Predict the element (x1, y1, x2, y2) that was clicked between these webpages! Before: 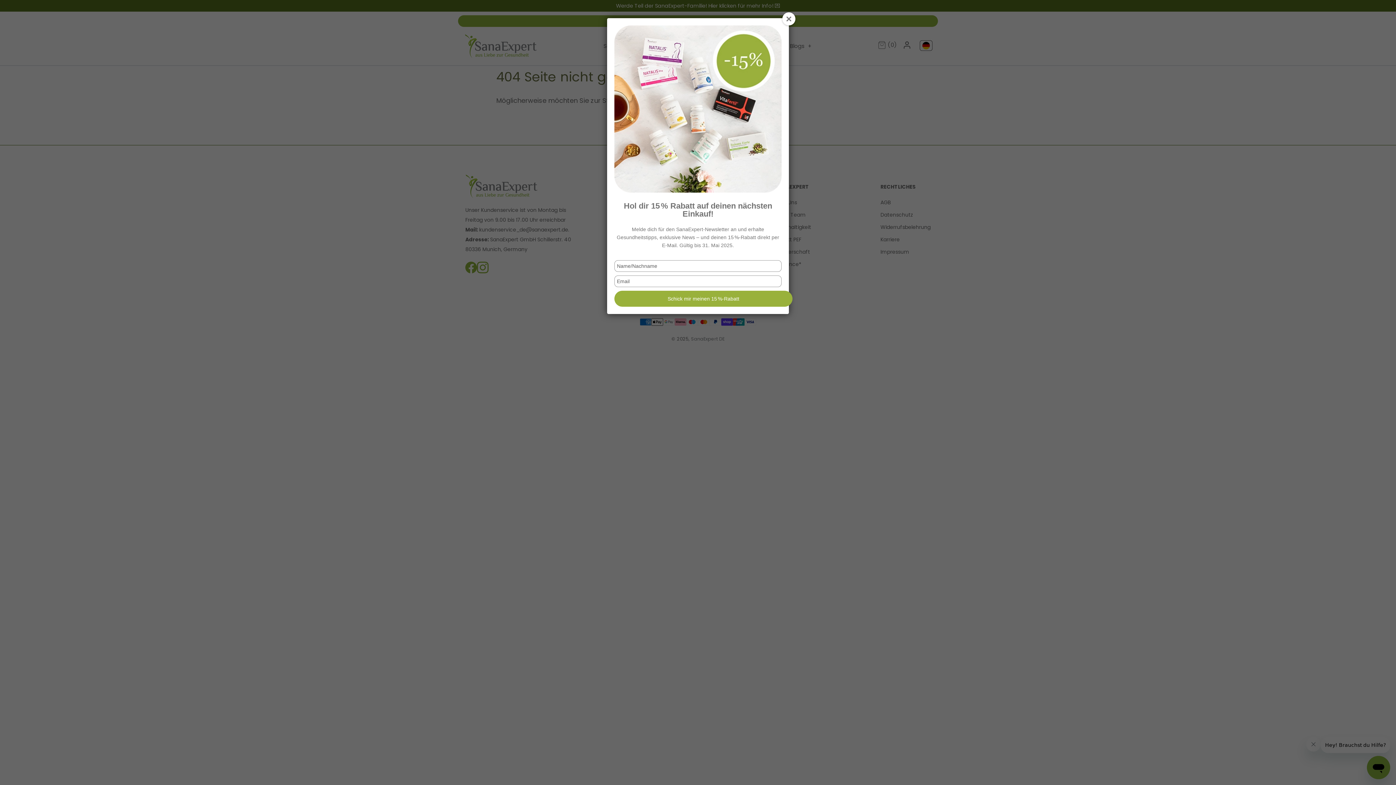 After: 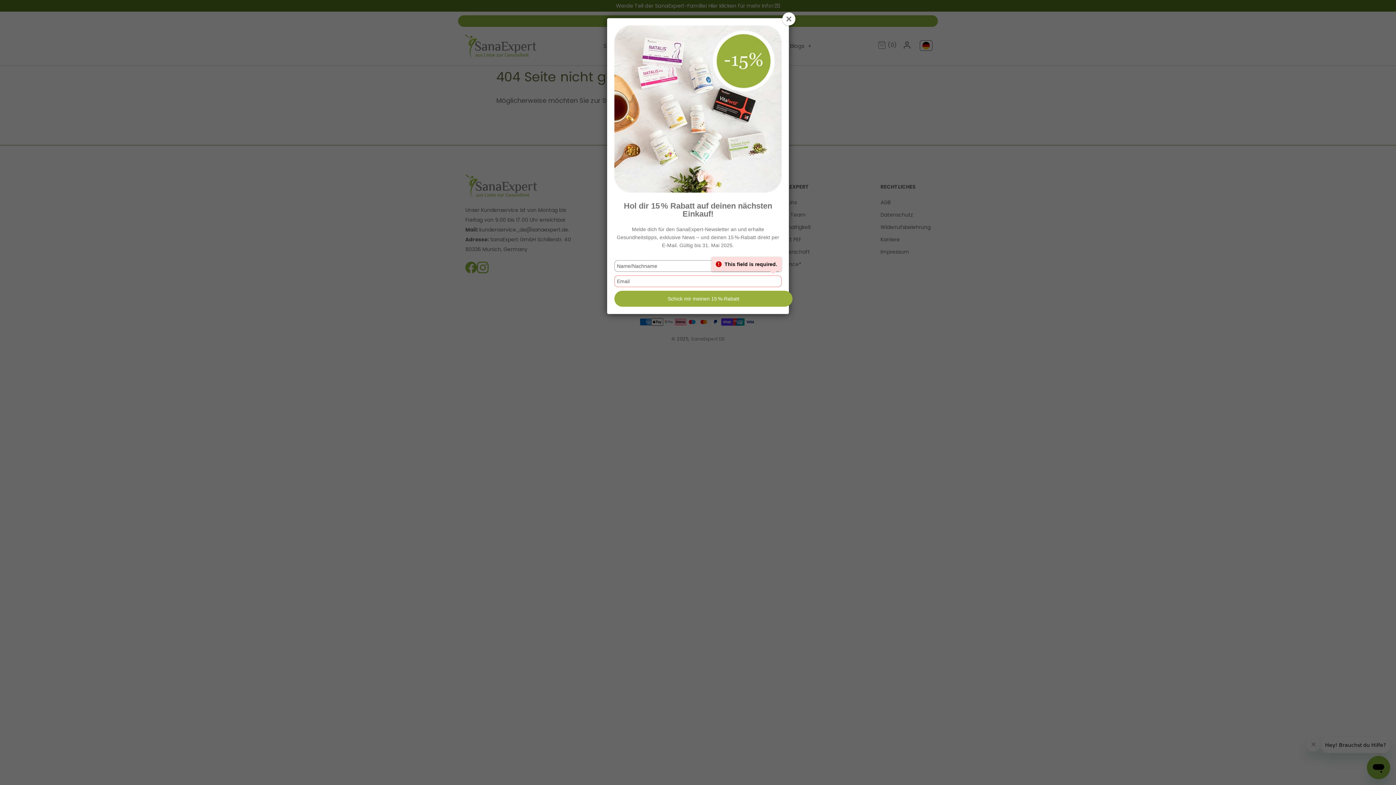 Action: bbox: (614, 290, 792, 306) label: Schick mir meinen 15 %-Rabatt